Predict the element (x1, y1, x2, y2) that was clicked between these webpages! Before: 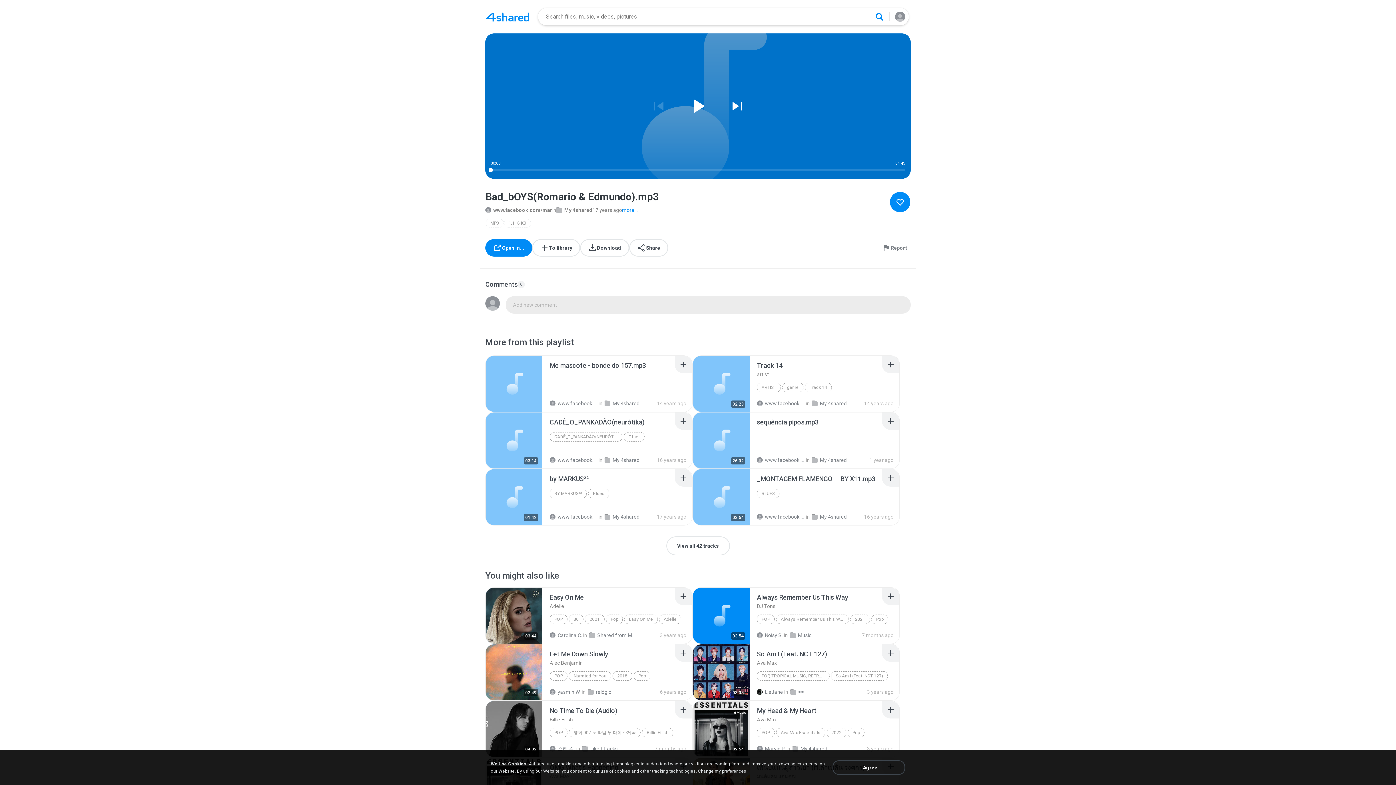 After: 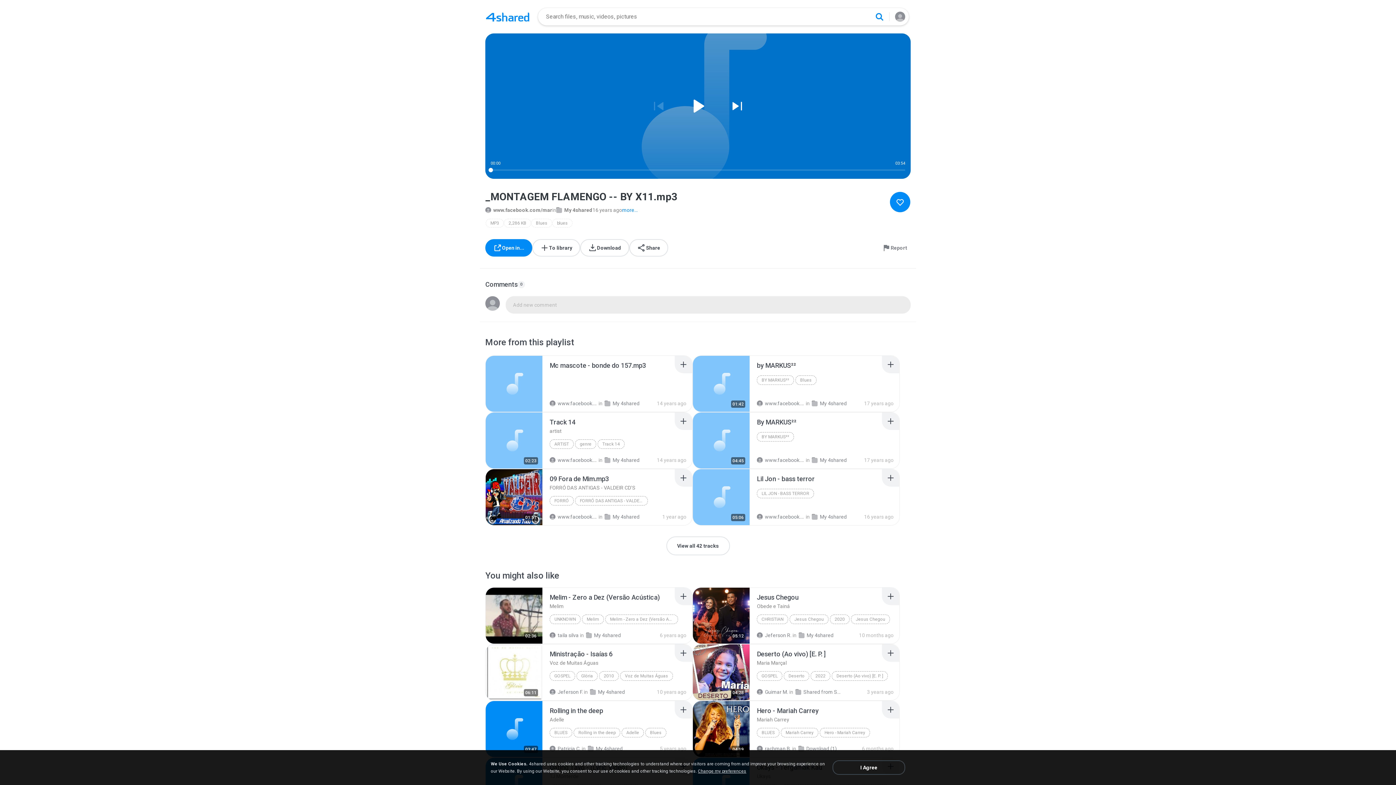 Action: bbox: (693, 469, 749, 525)